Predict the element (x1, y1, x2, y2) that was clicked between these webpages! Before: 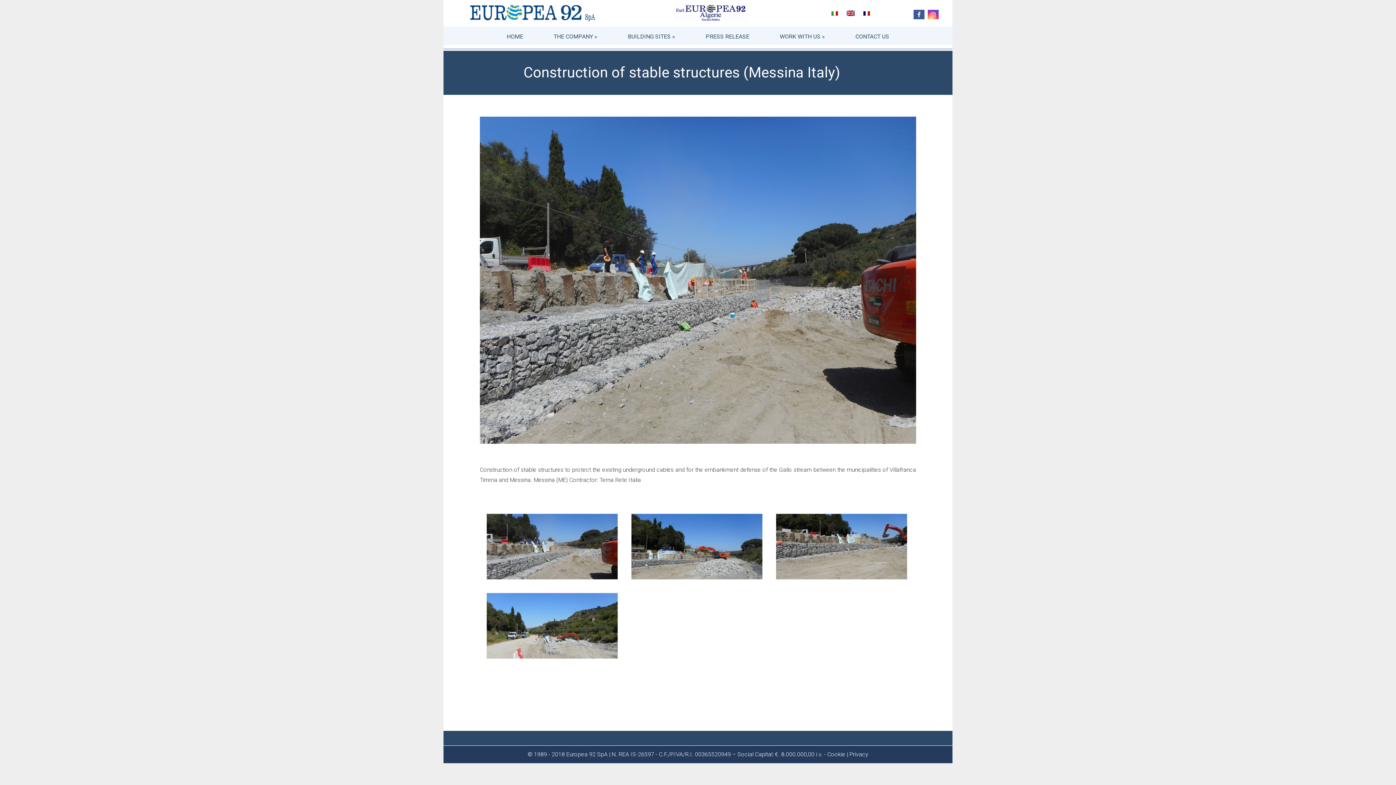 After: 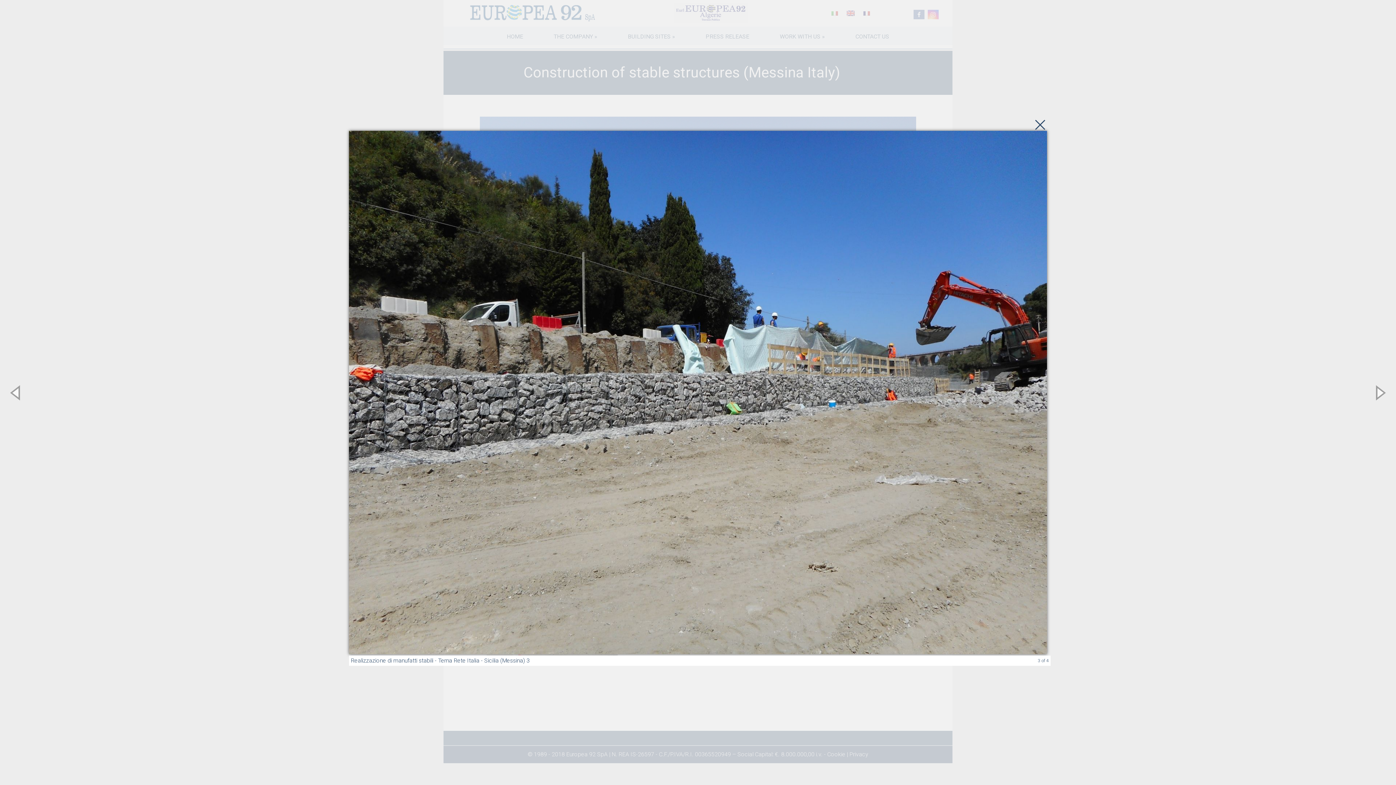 Action: bbox: (776, 574, 907, 581)